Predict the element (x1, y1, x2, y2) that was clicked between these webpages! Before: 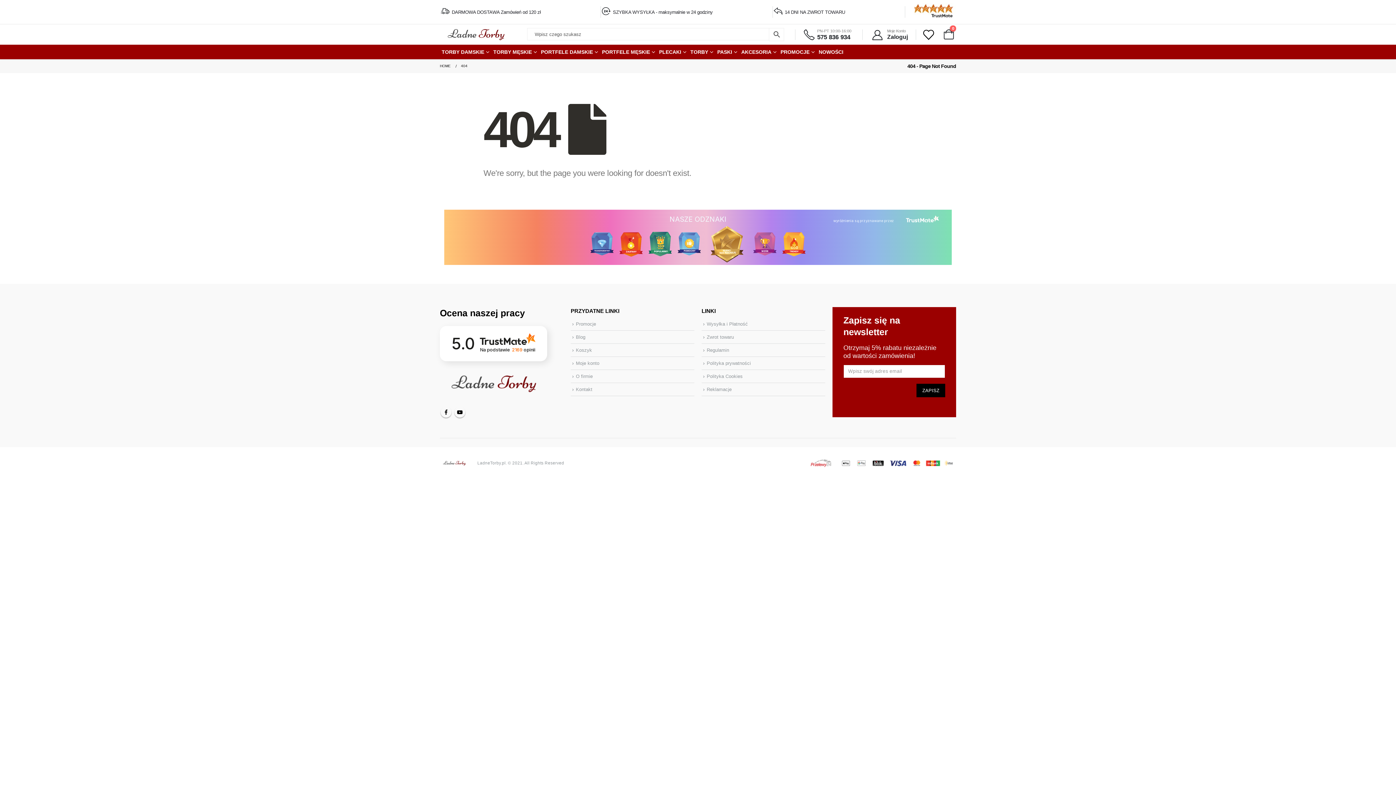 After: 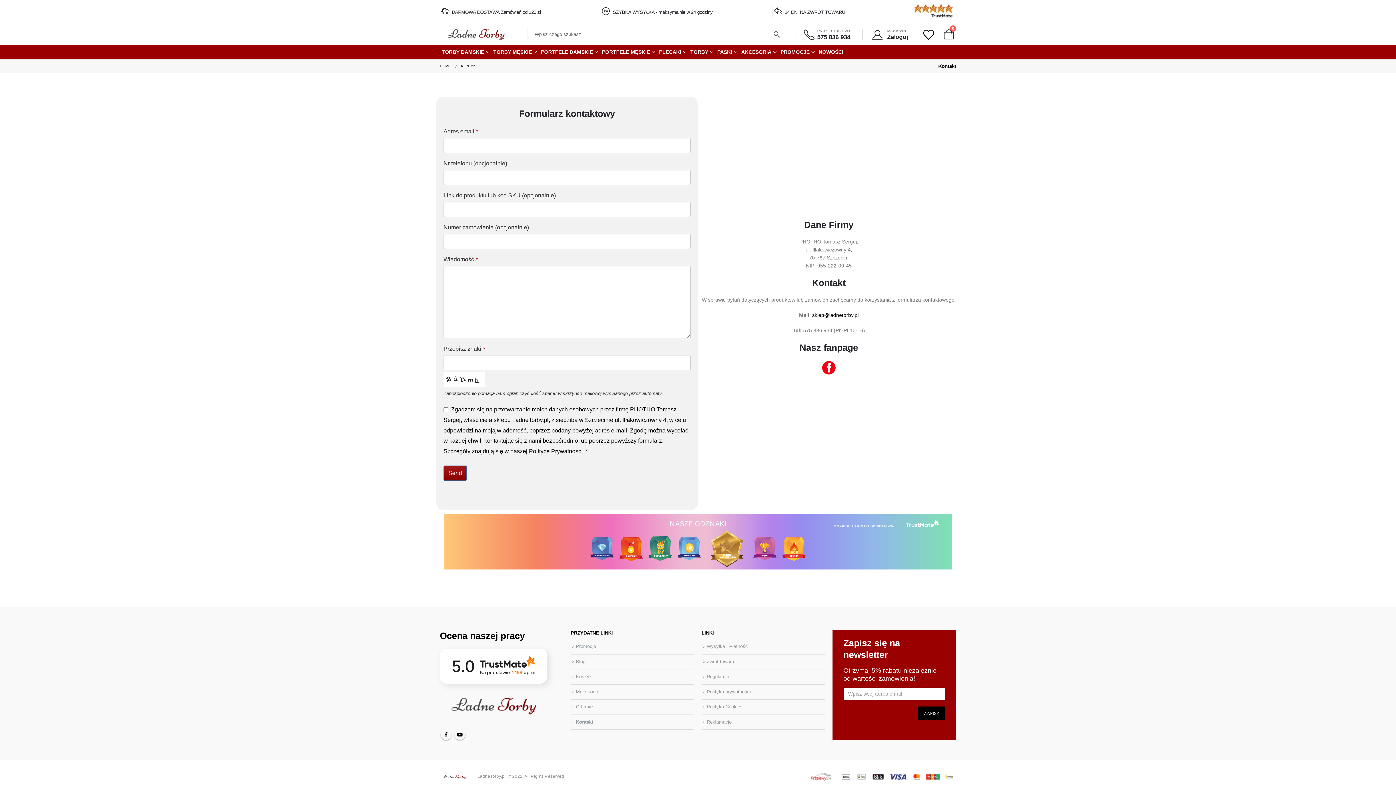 Action: label: Kontakt bbox: (576, 387, 592, 392)